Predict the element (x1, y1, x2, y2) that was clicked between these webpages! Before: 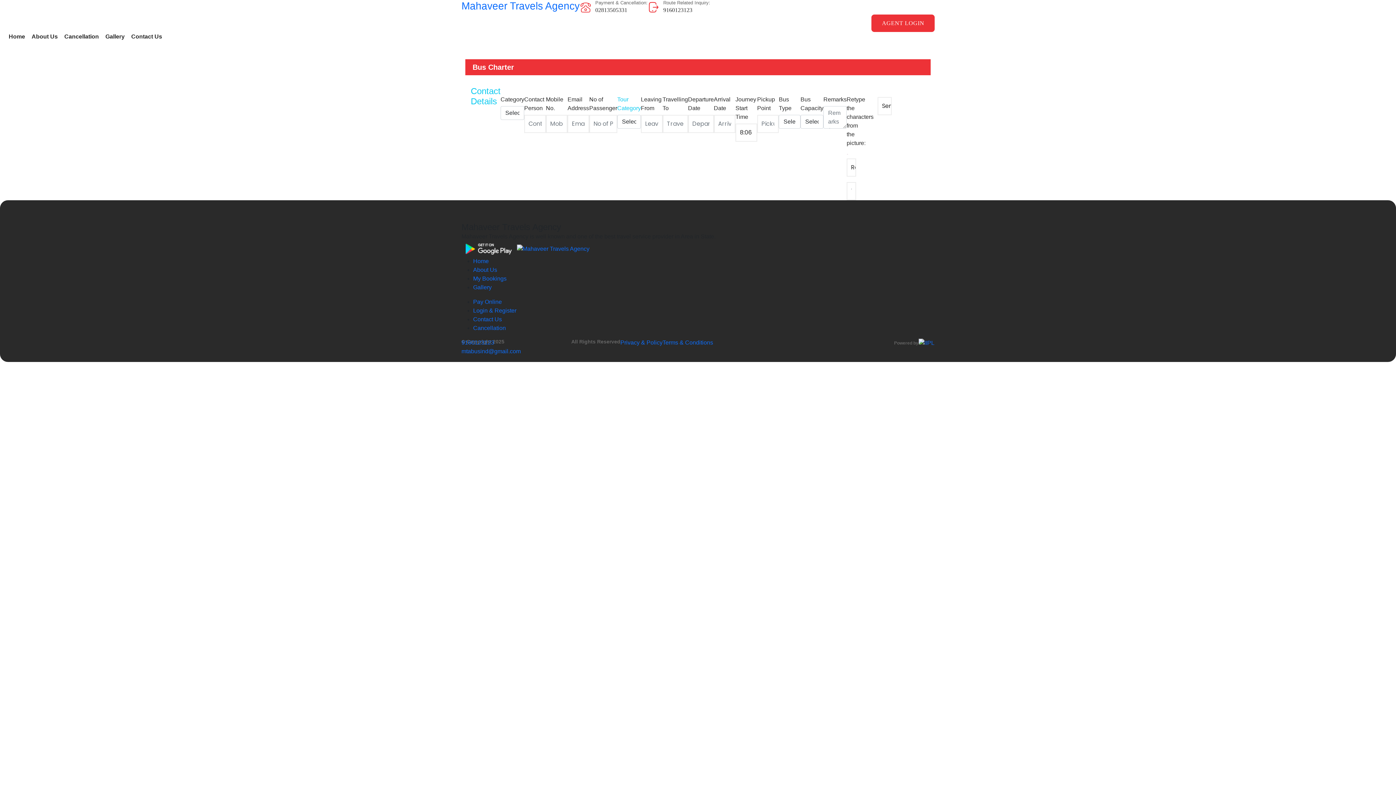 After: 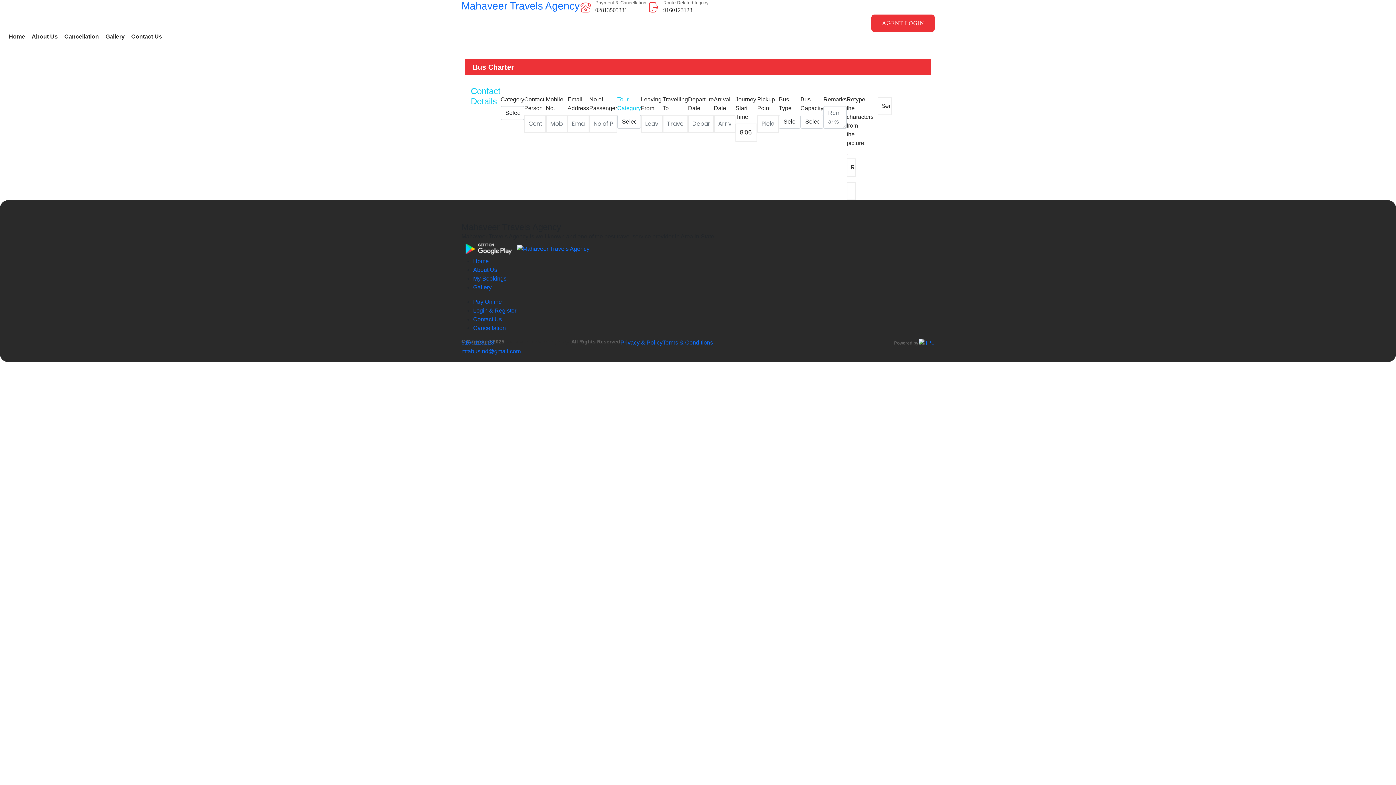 Action: bbox: (663, 5, 692, 14) label: 9160123123